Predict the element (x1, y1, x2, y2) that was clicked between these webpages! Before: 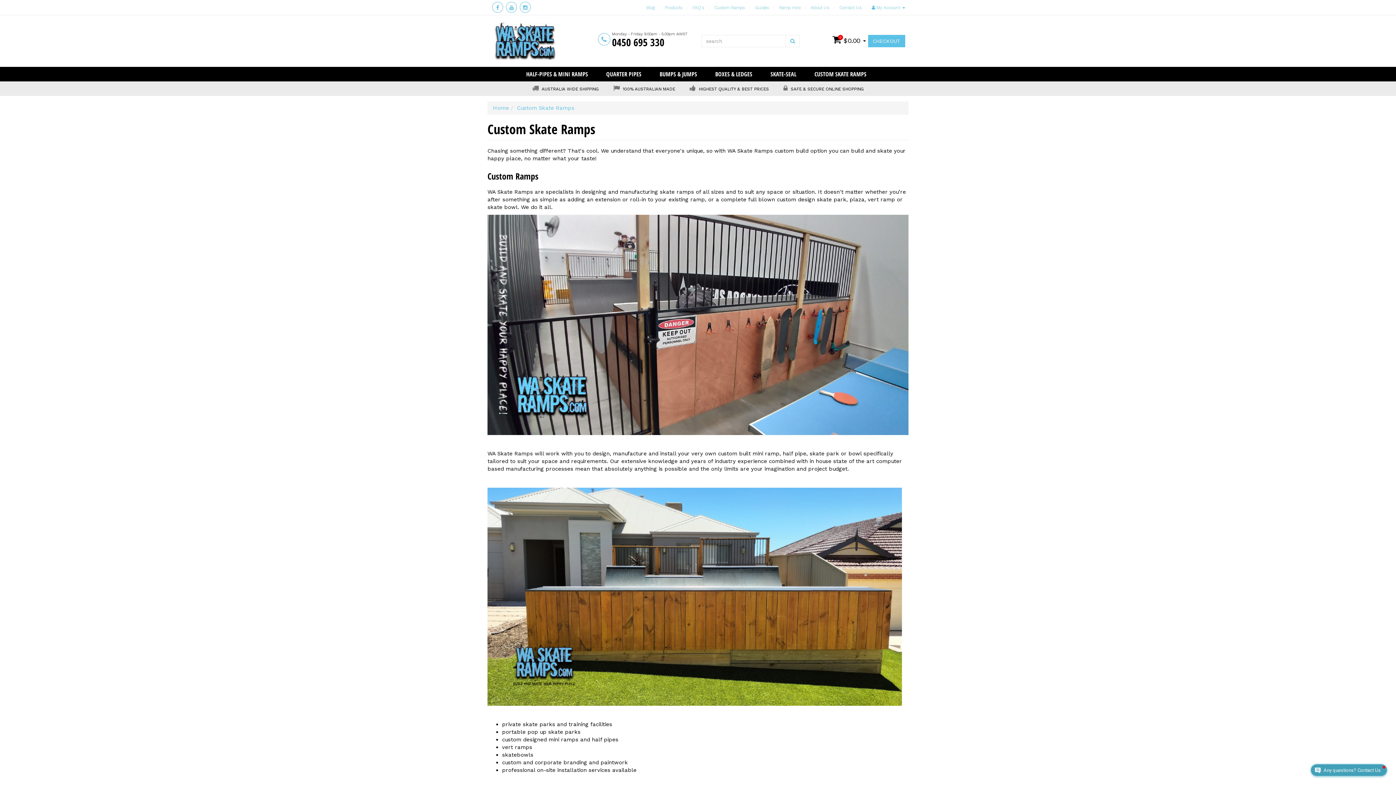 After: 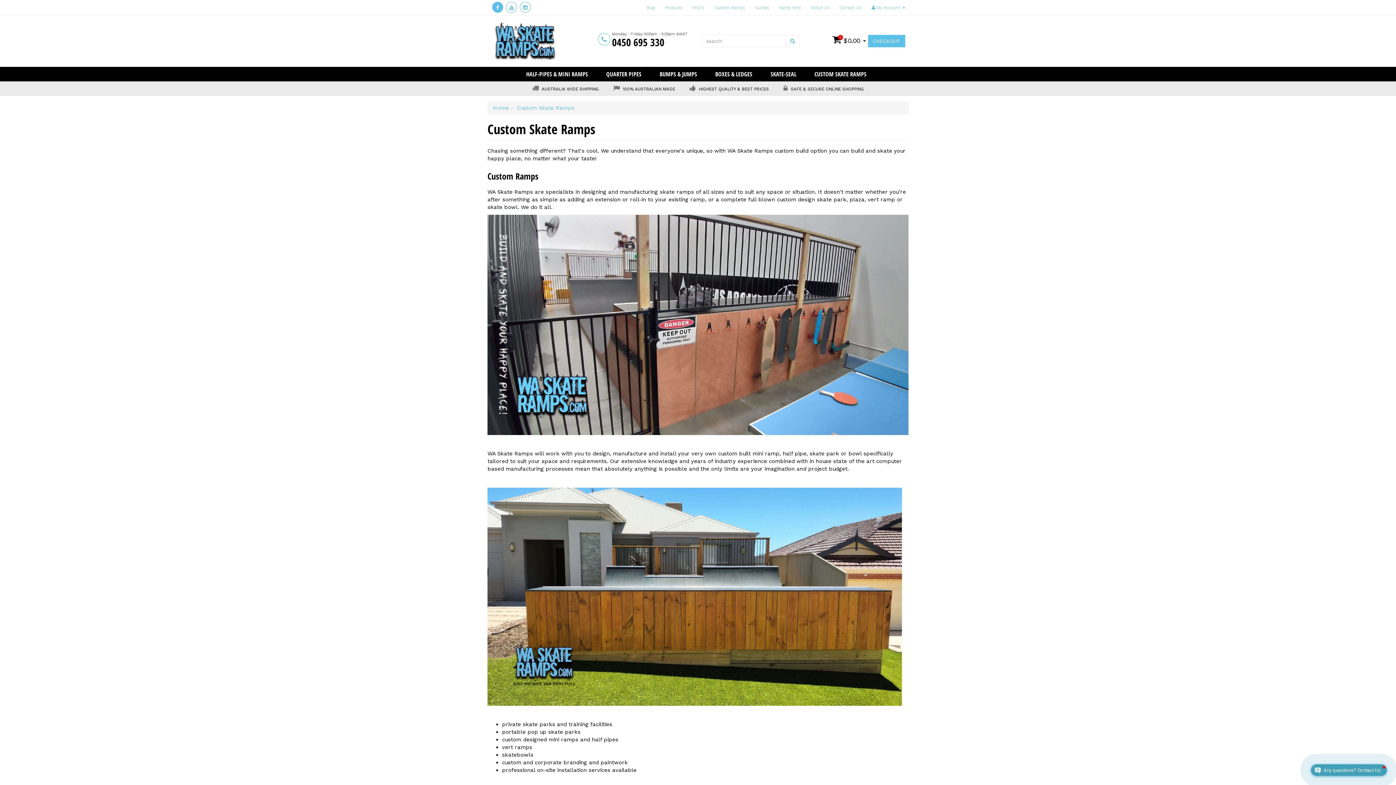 Action: bbox: (492, 1, 503, 12)